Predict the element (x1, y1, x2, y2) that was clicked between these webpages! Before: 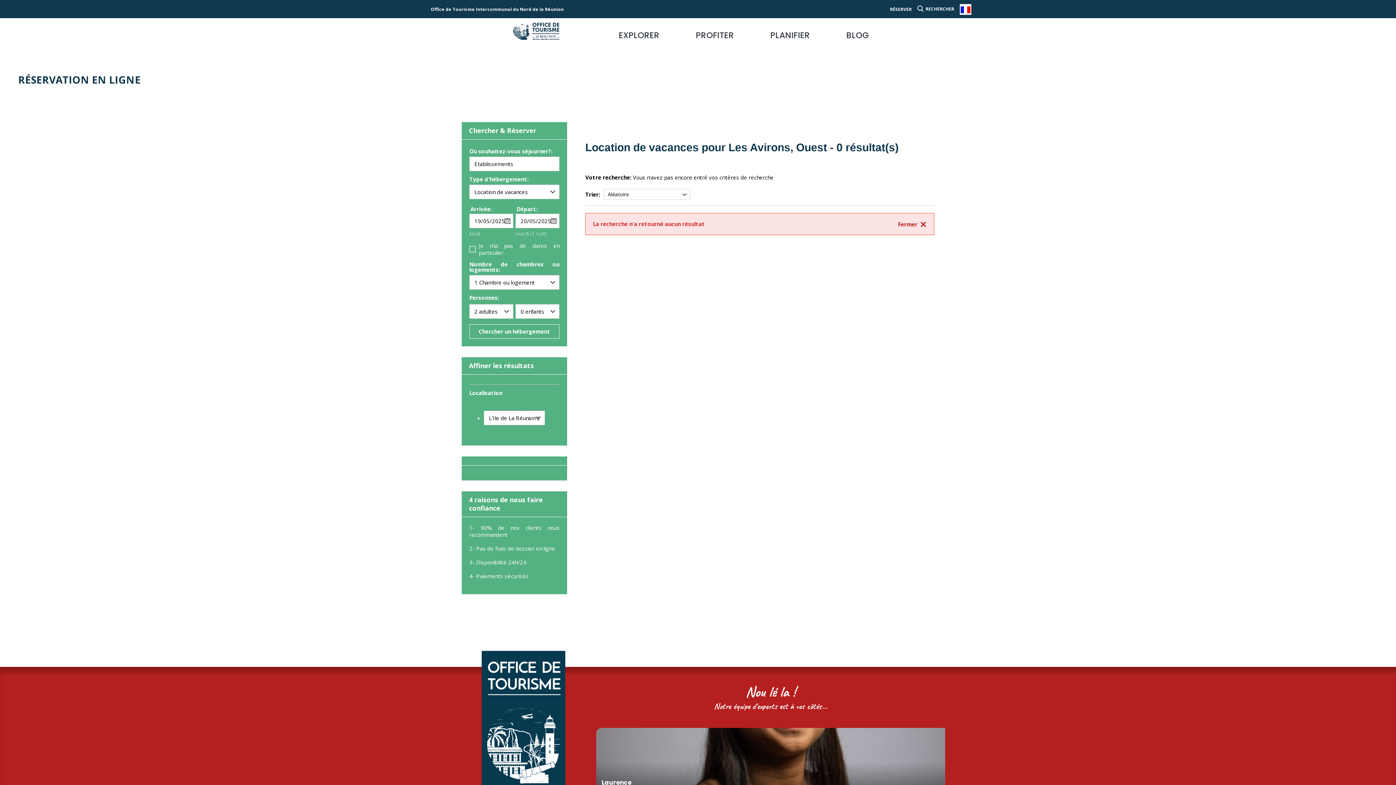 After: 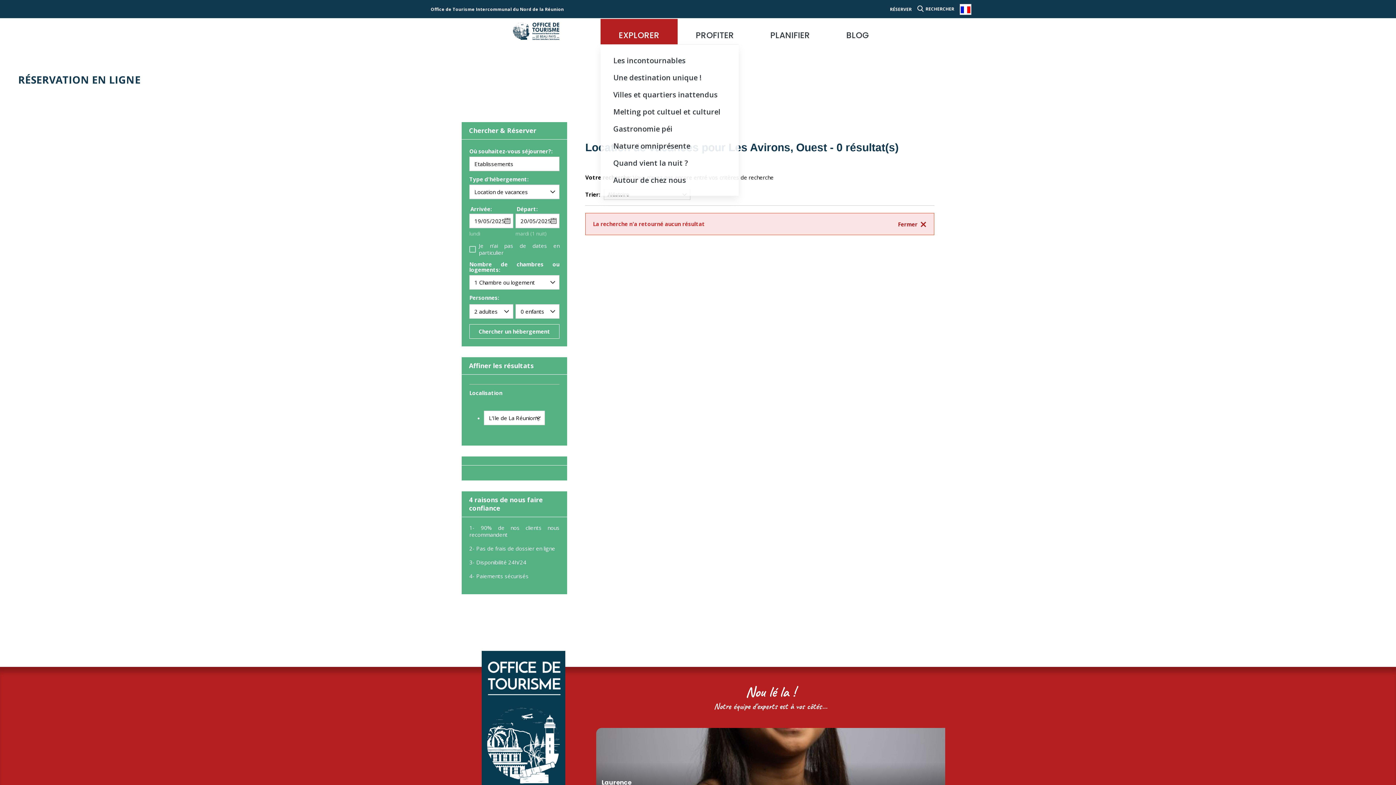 Action: bbox: (600, 19, 677, 44) label: EXPLORER